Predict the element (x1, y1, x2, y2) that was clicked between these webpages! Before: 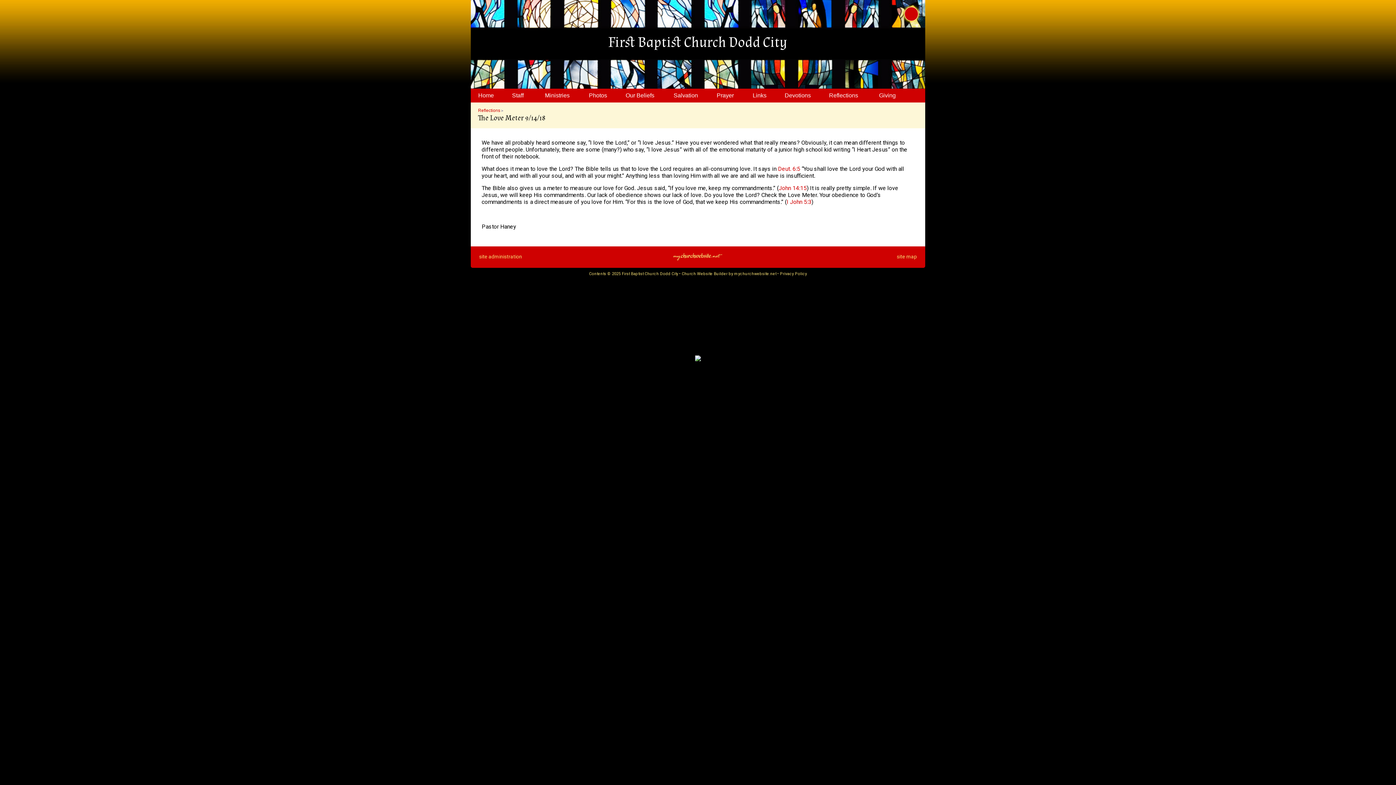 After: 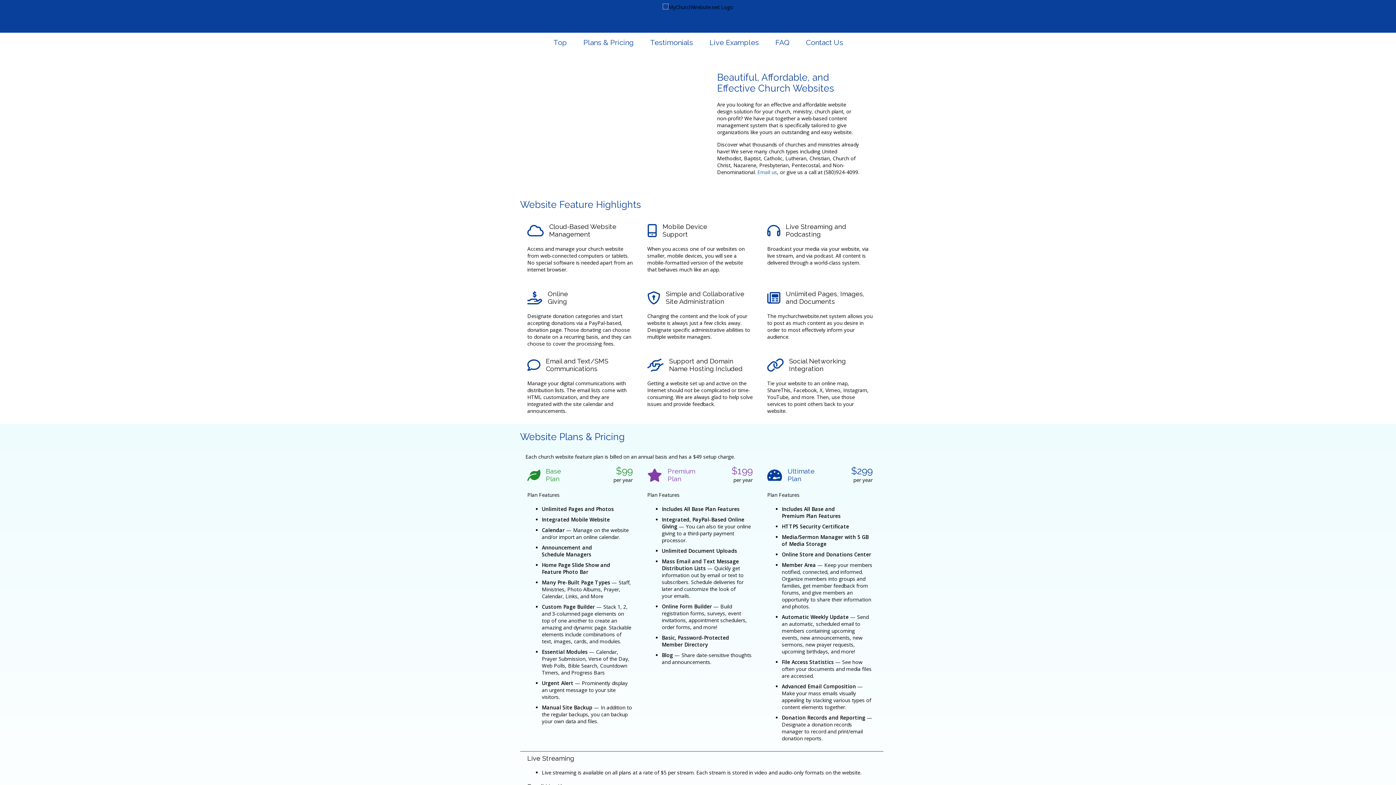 Action: label: Church Website Builder by mychurchwebsite.net bbox: (682, 271, 776, 276)